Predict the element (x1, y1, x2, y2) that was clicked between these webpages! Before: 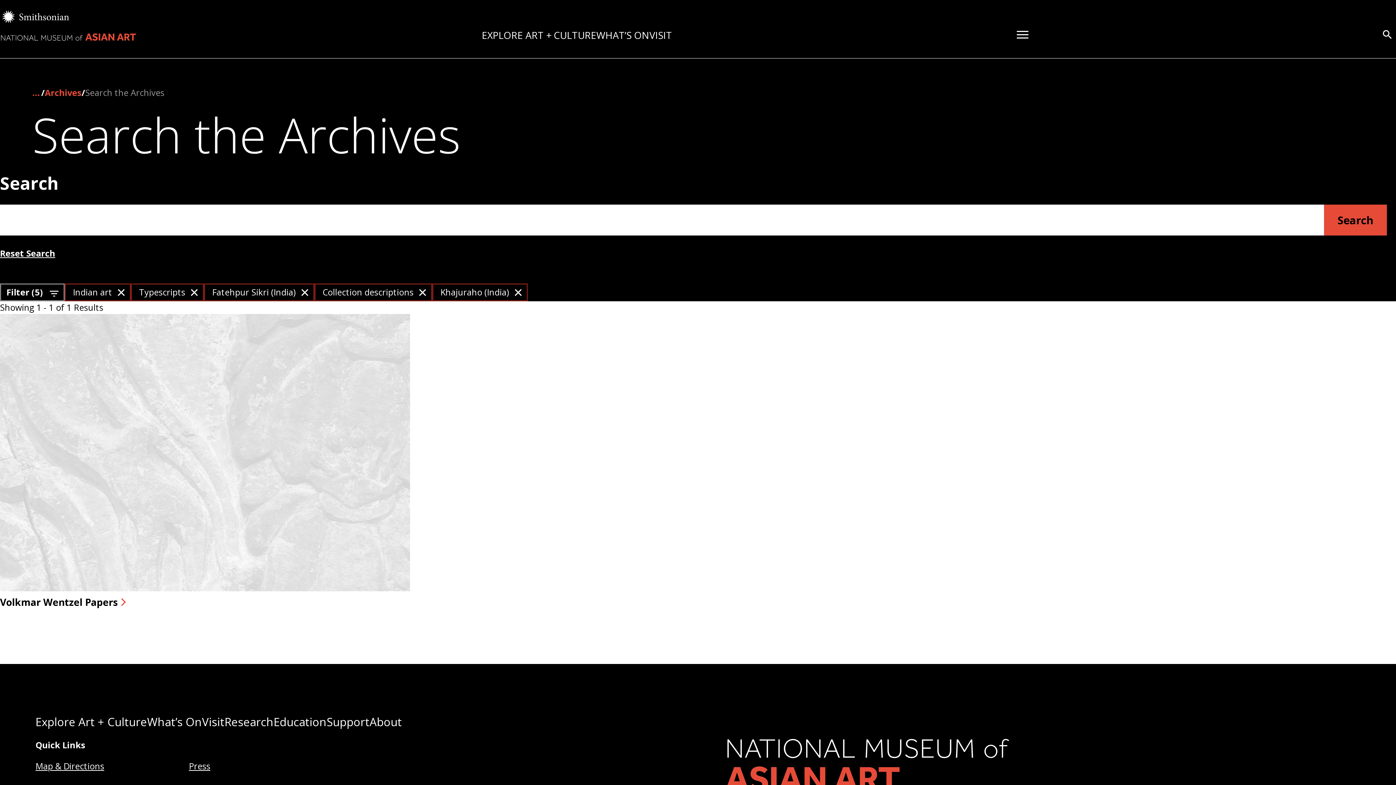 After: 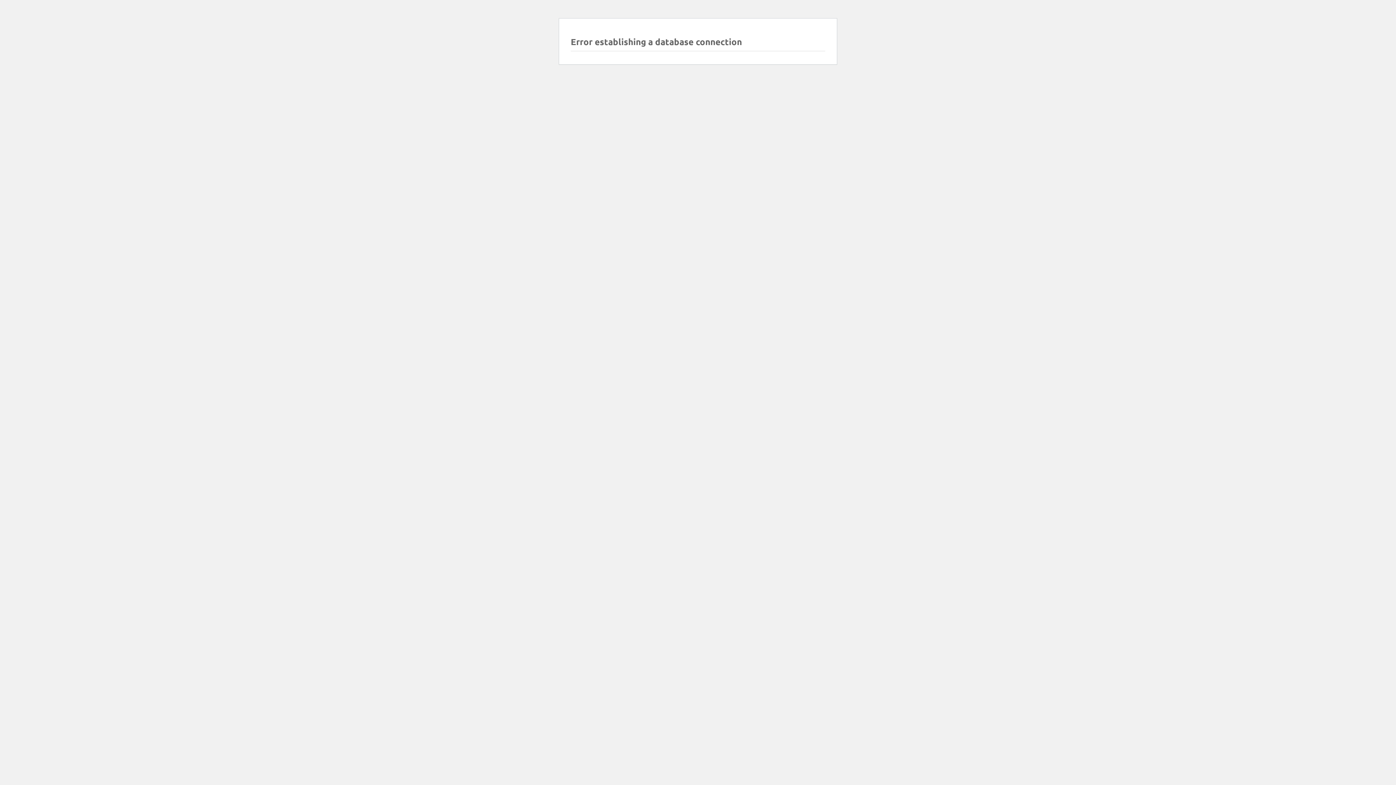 Action: bbox: (0, 596, 453, 609) label: Volkmar Wentzel Papers